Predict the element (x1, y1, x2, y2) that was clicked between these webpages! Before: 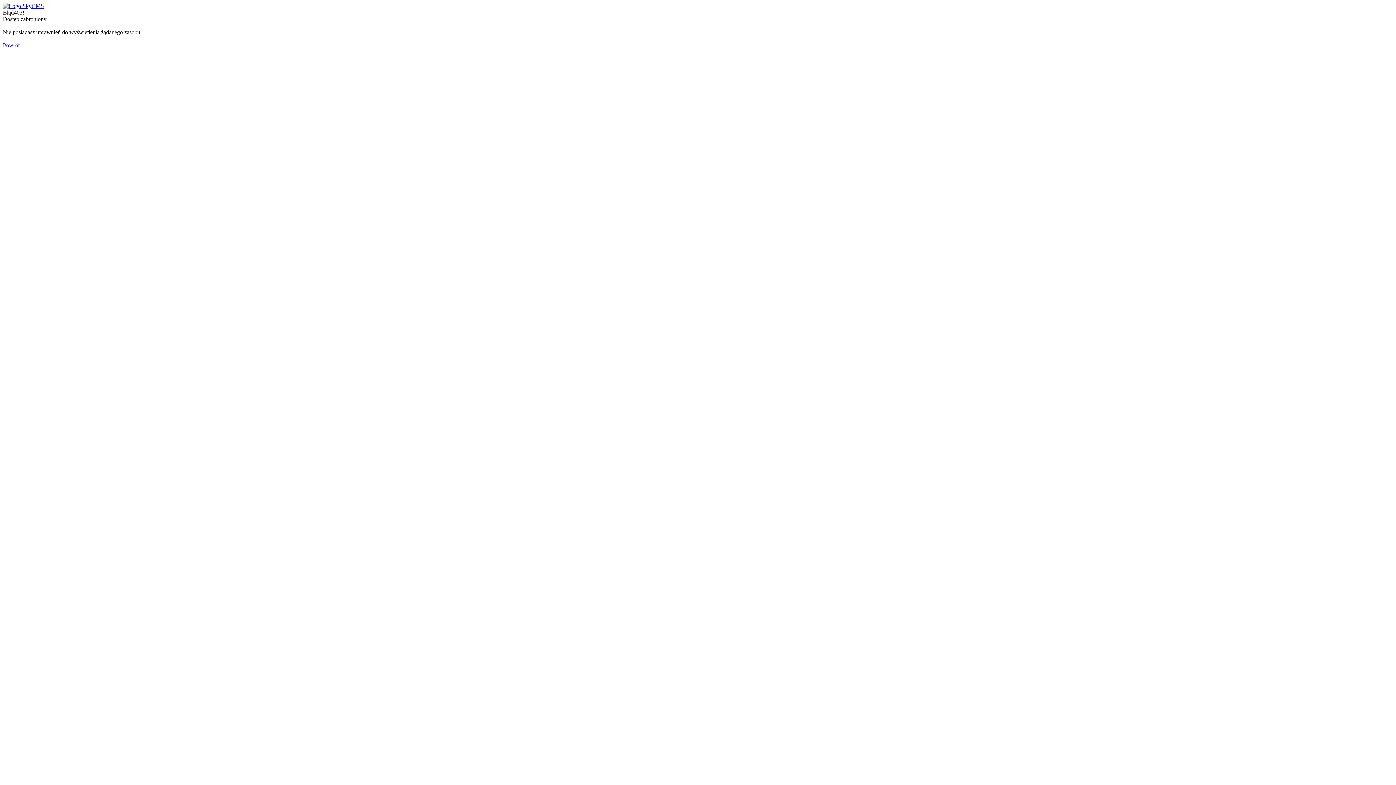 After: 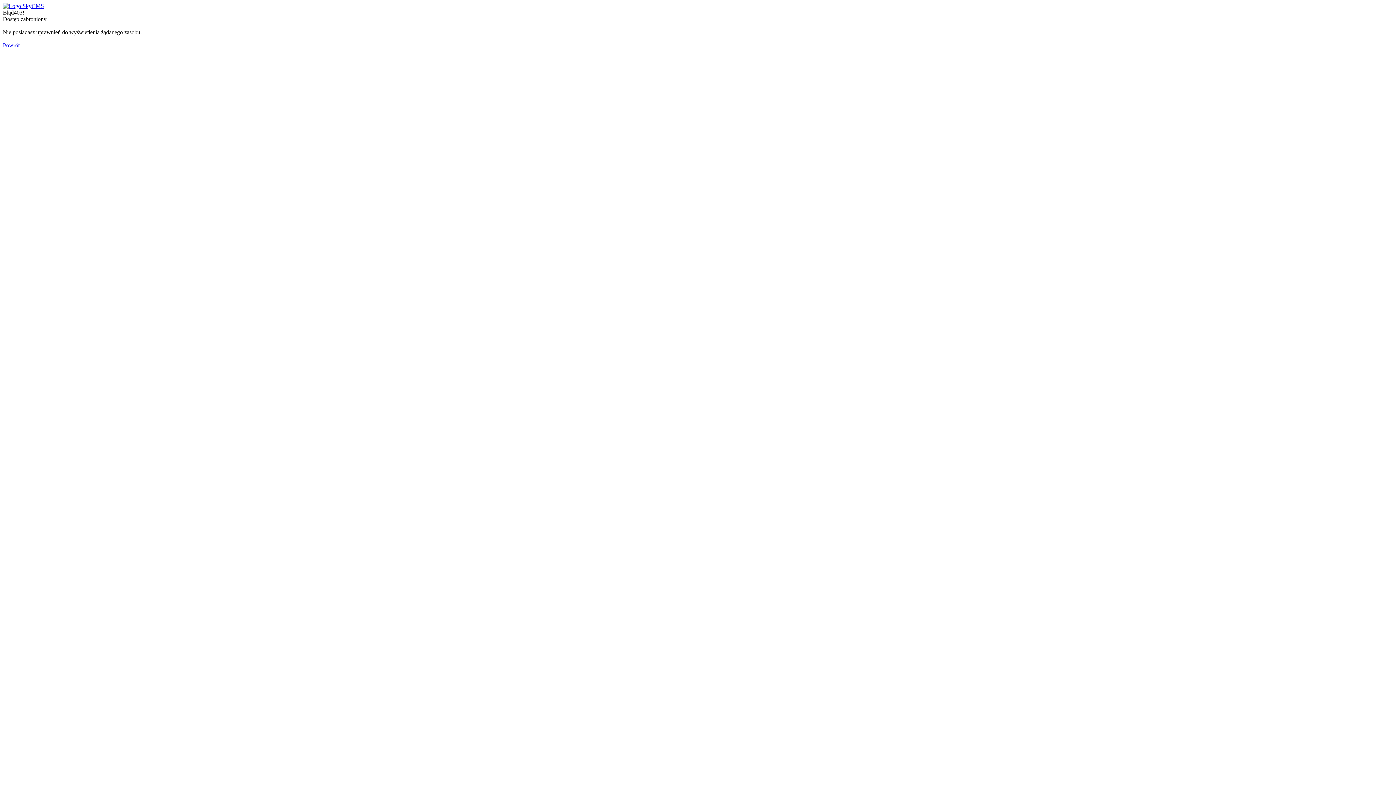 Action: label: Powrót bbox: (2, 42, 19, 48)